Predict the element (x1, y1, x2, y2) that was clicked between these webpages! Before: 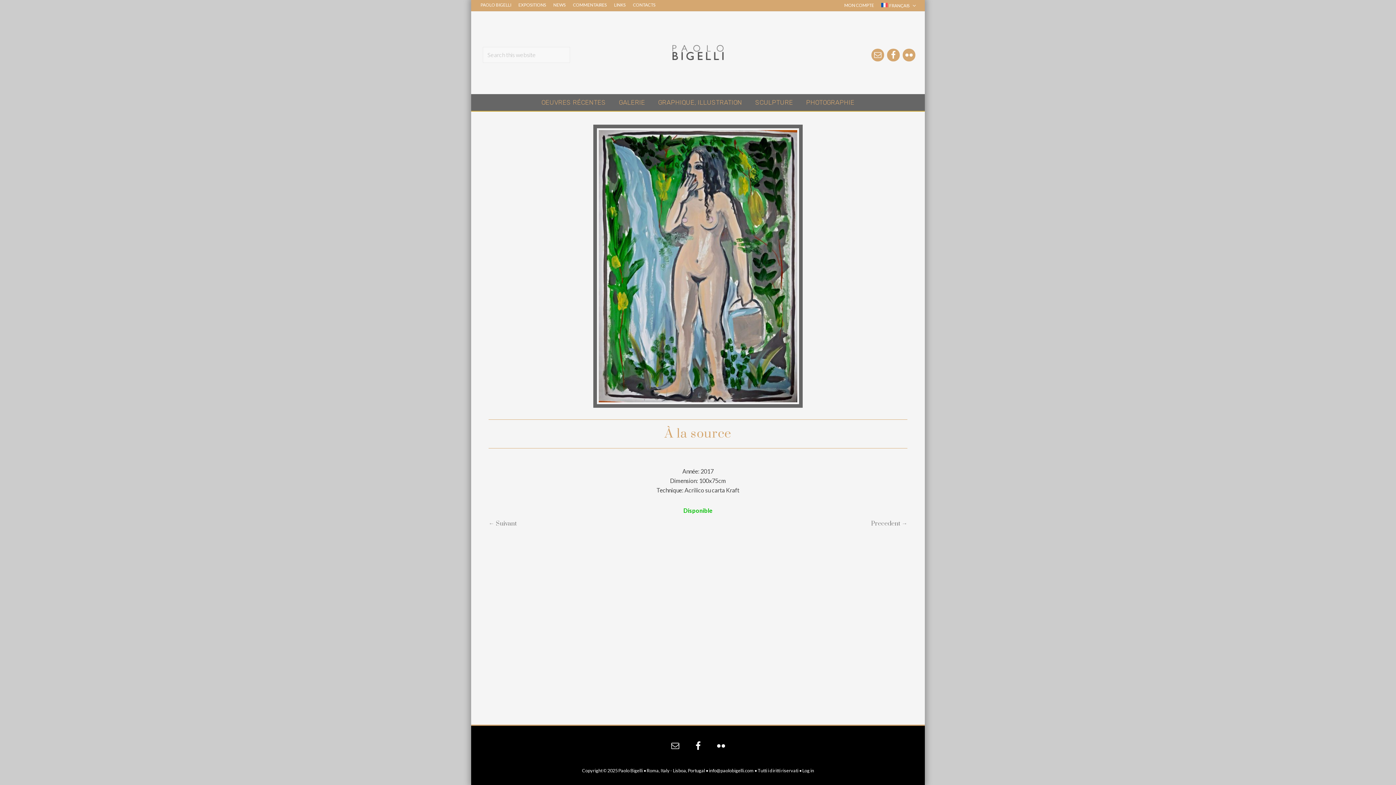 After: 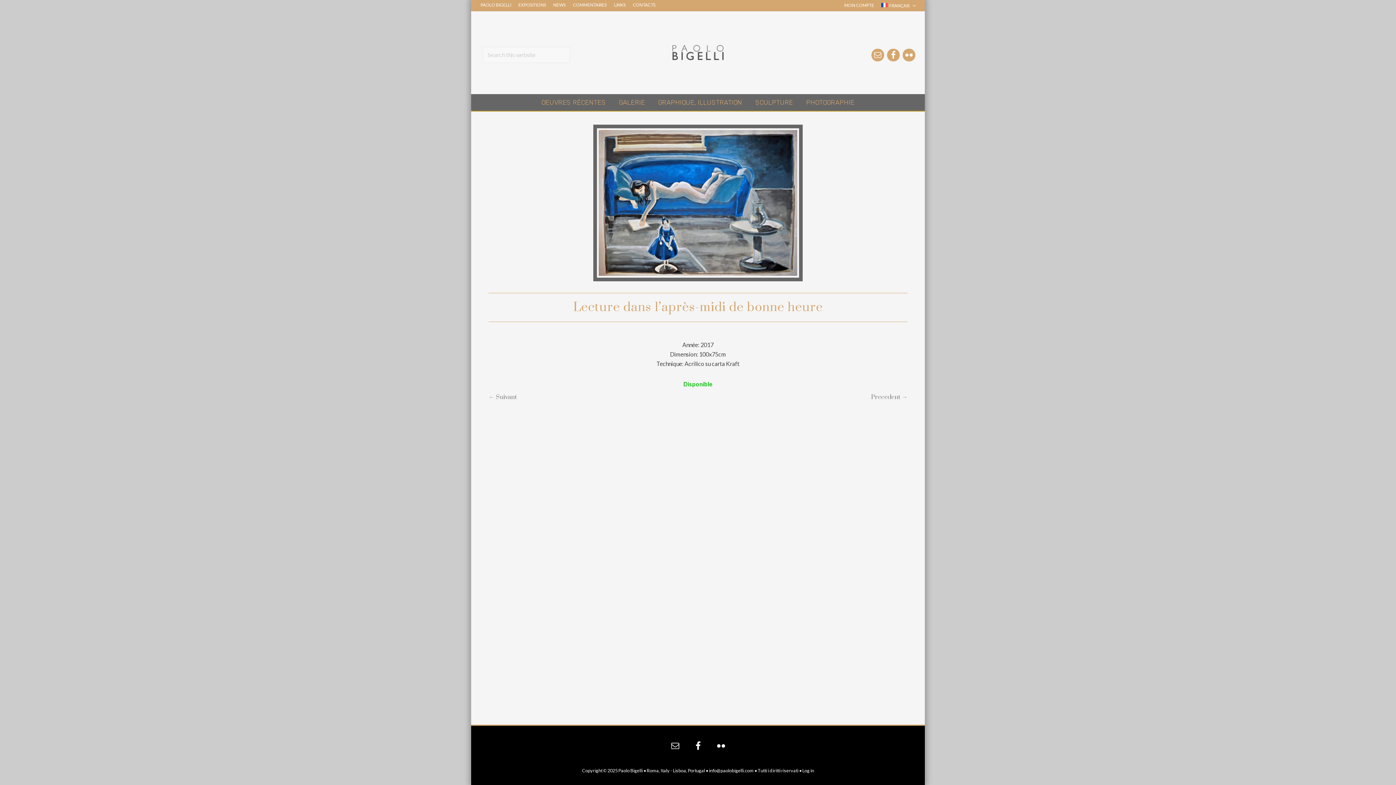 Action: bbox: (871, 519, 907, 528) label: Precedent →